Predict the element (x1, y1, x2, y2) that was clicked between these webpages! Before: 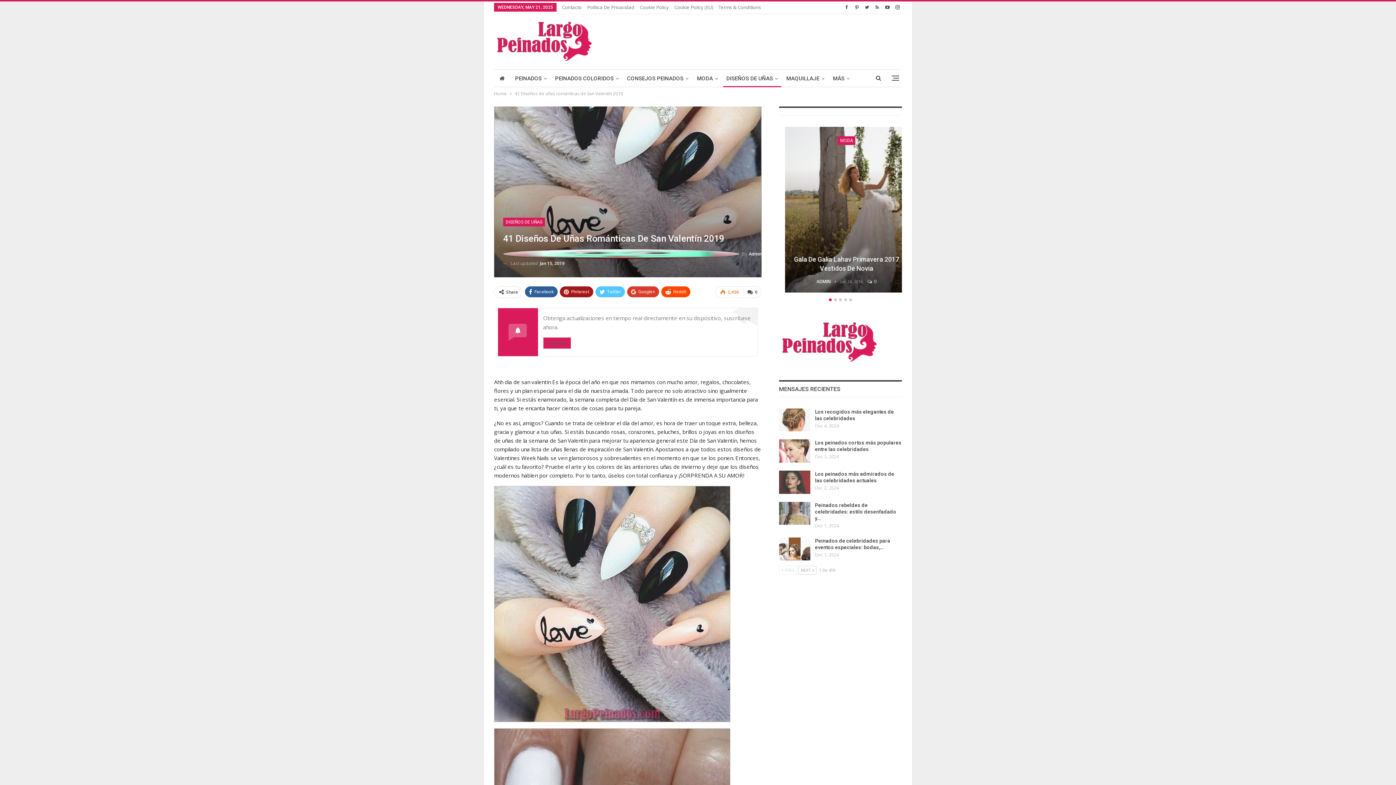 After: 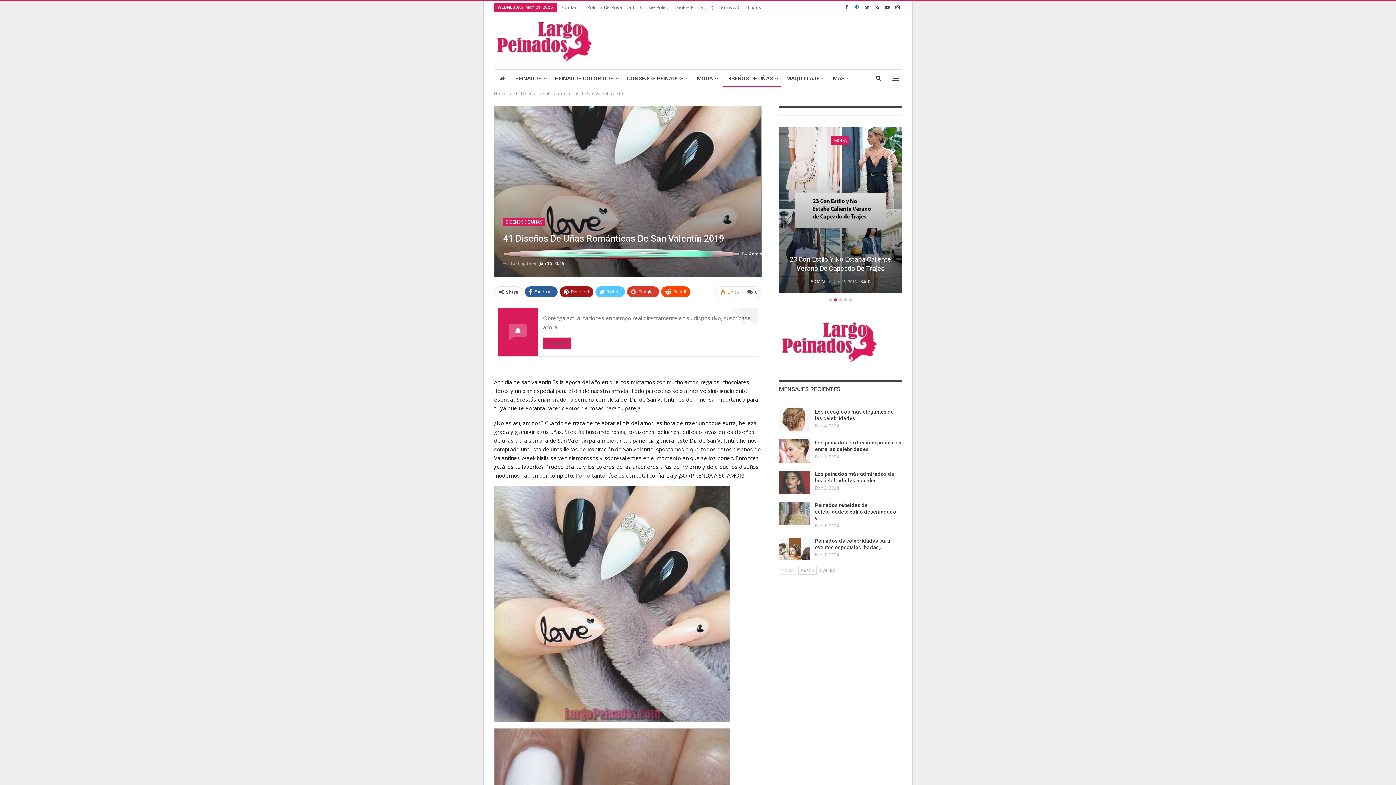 Action: bbox: (852, 4, 861, 9)